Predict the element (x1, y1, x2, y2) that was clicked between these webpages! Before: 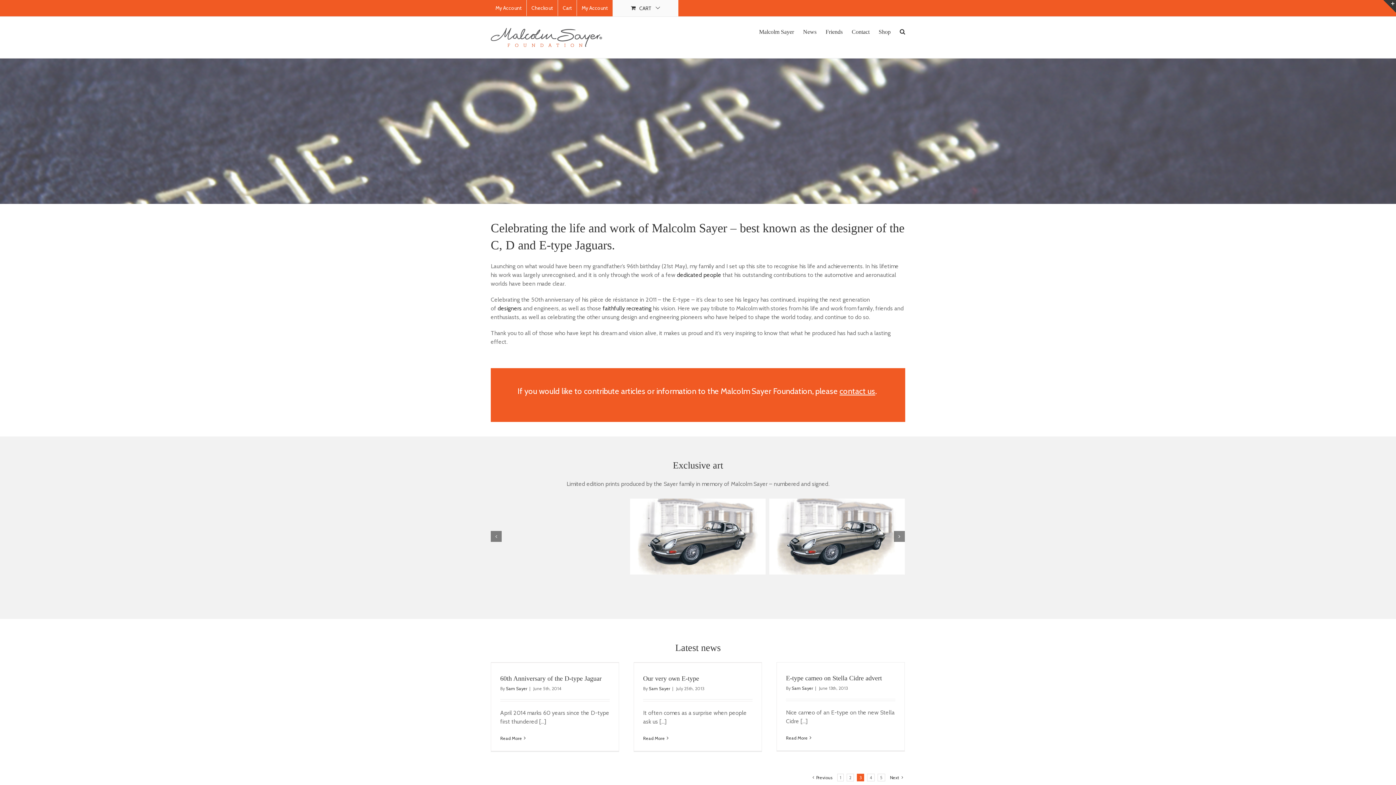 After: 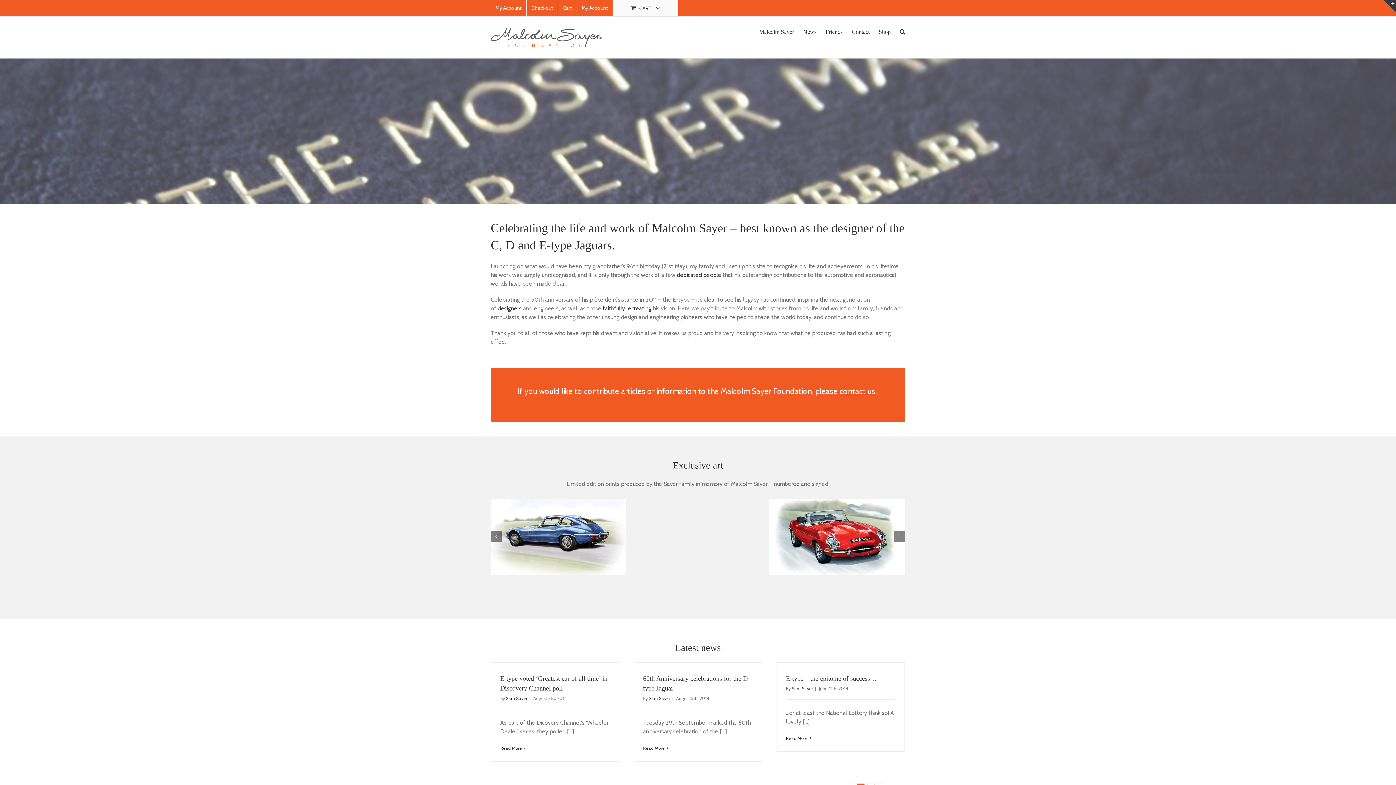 Action: bbox: (846, 774, 854, 781) label: 2